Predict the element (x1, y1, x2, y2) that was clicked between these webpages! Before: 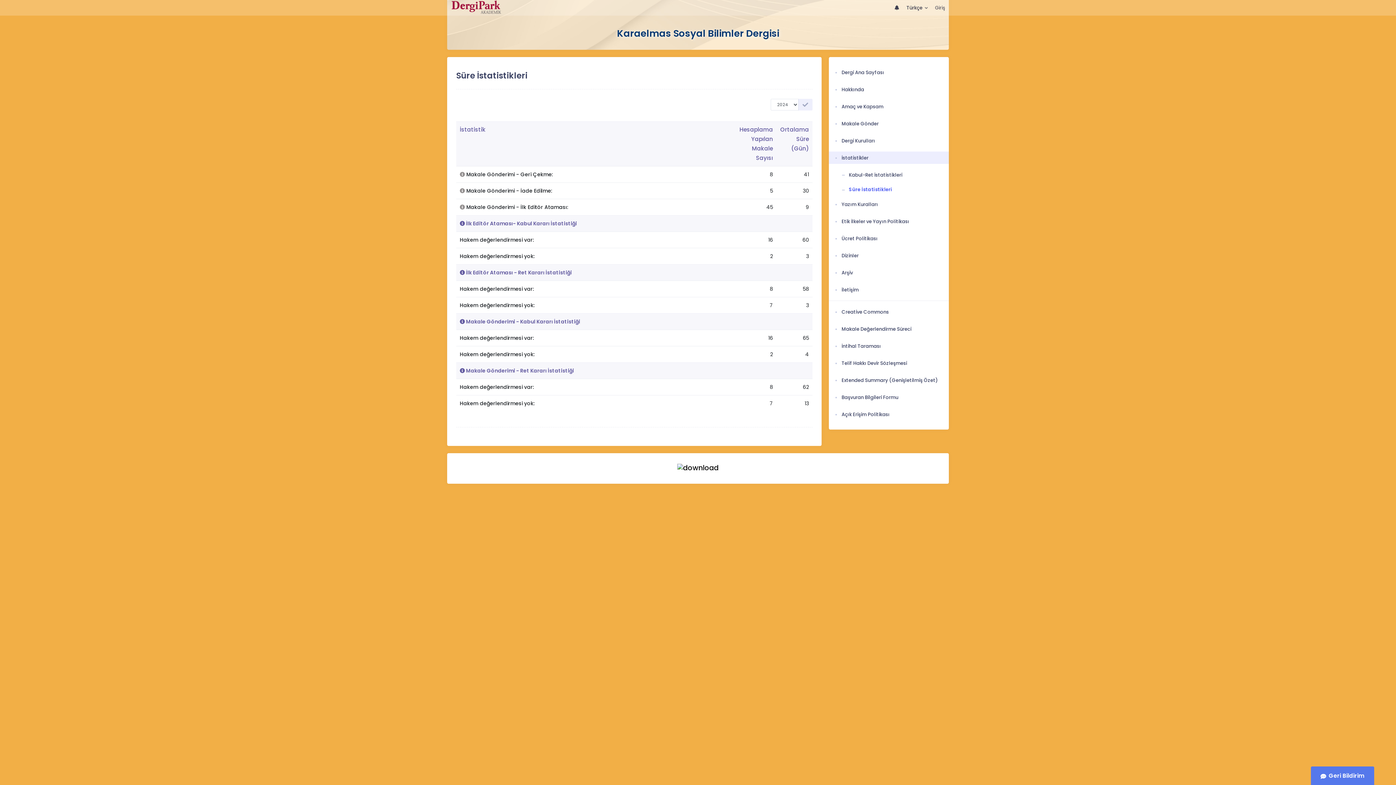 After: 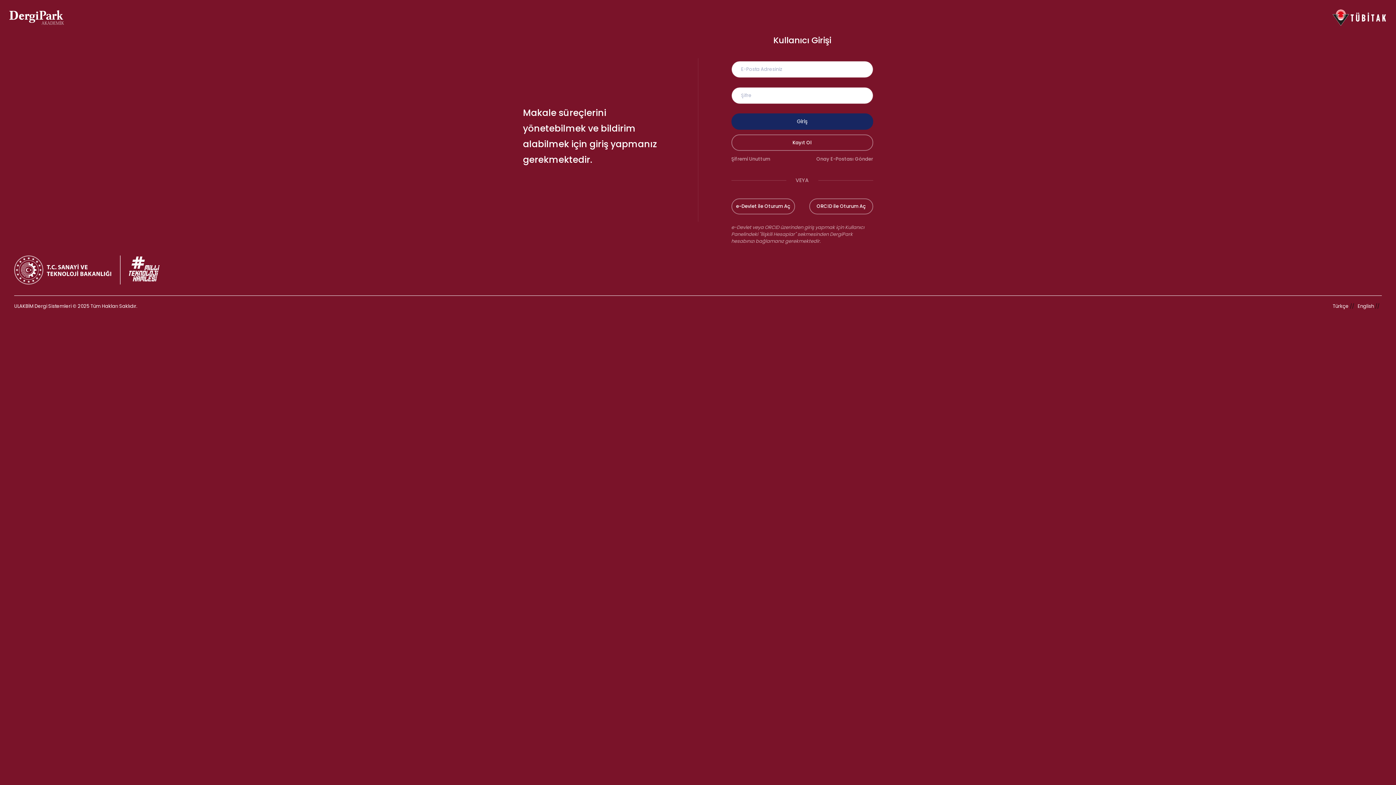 Action: bbox: (891, 2, 903, 12)